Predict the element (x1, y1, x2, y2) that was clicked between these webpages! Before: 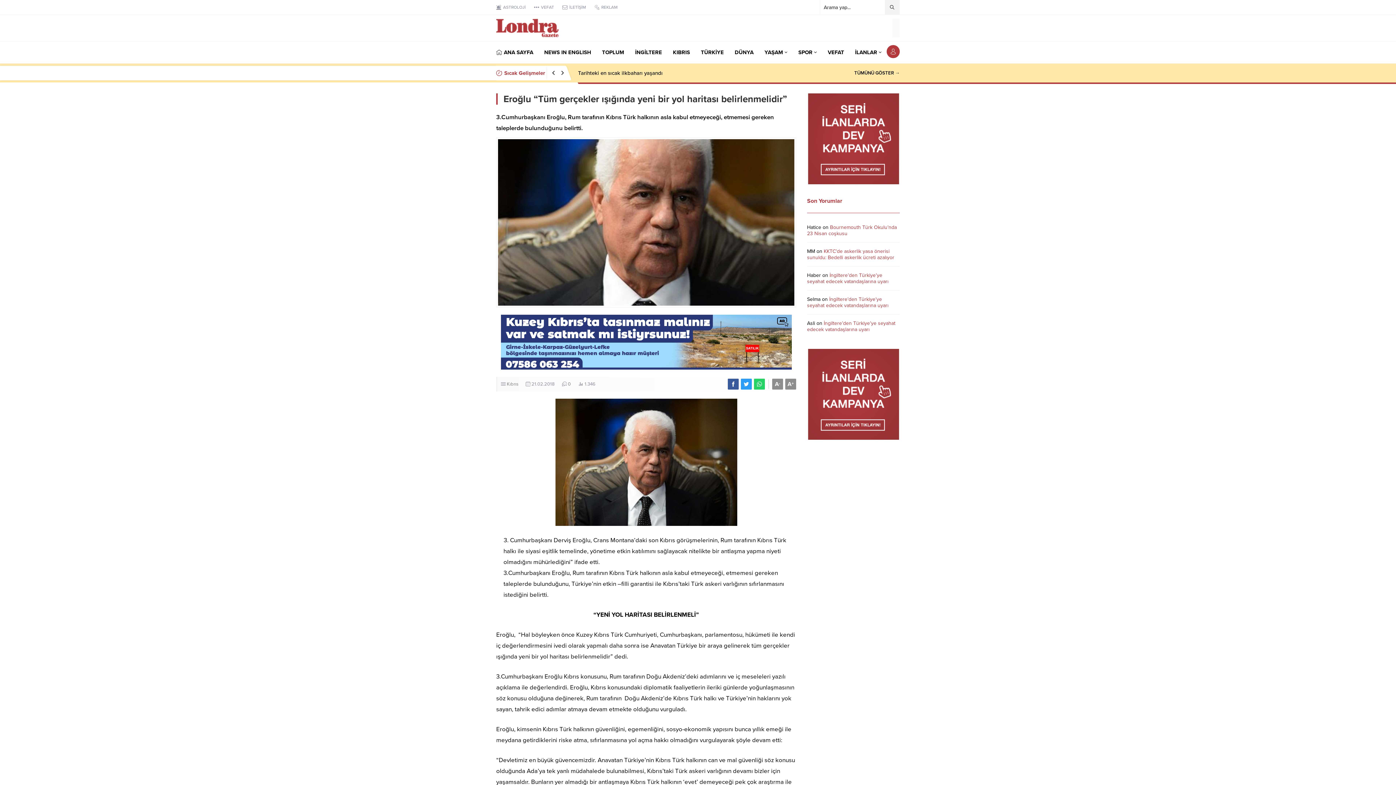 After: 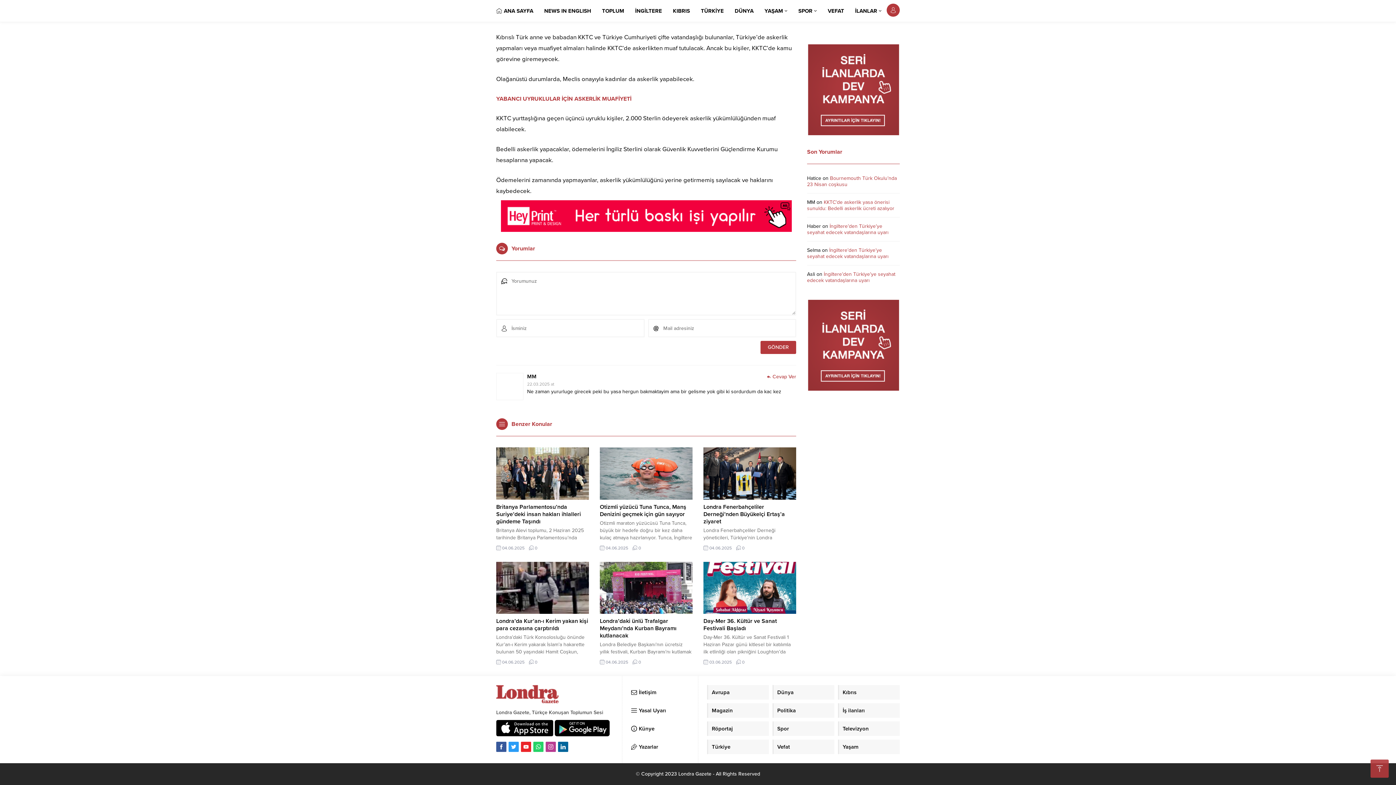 Action: label: KKTC’de askerlik yasa önerisi sunuldu: Bedelli askerlik ücreti azalıyor bbox: (807, 248, 894, 260)